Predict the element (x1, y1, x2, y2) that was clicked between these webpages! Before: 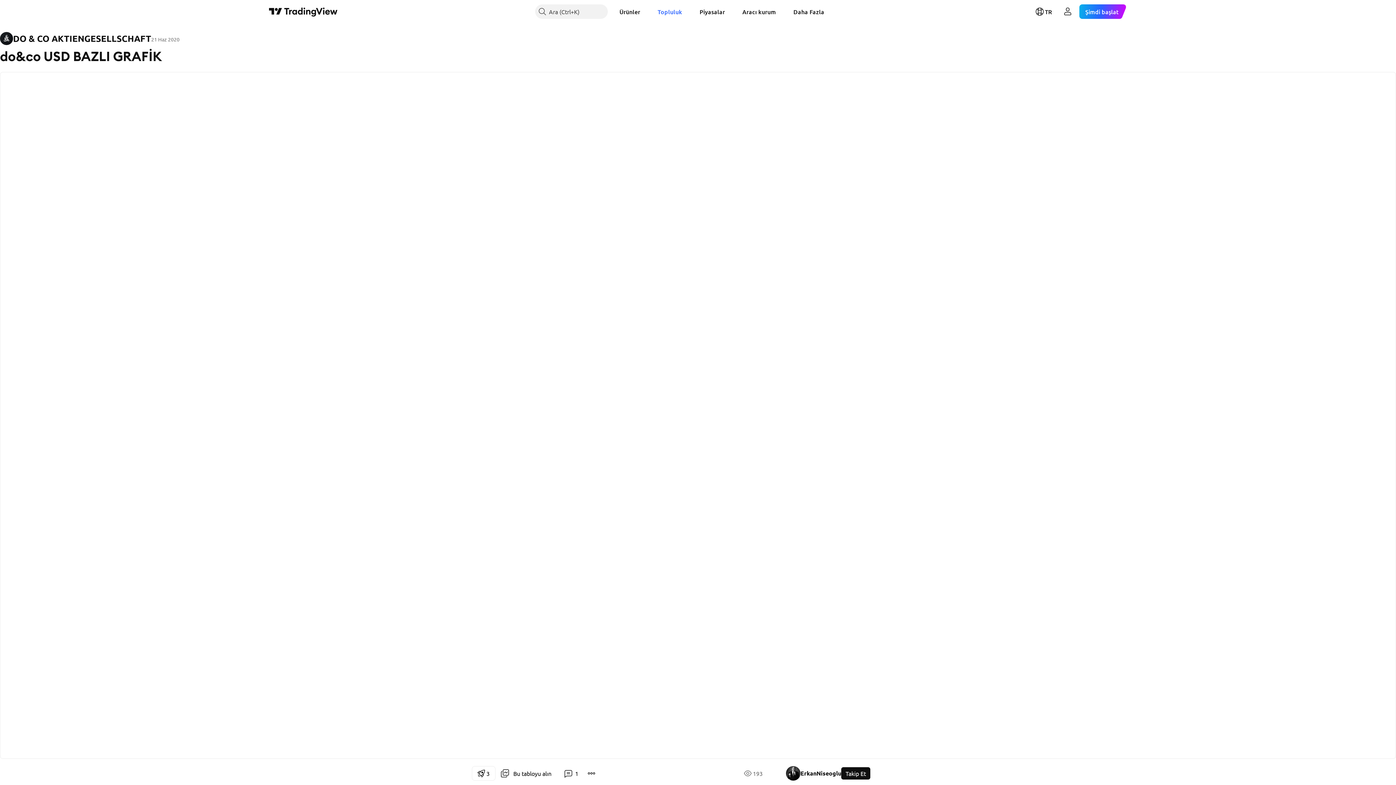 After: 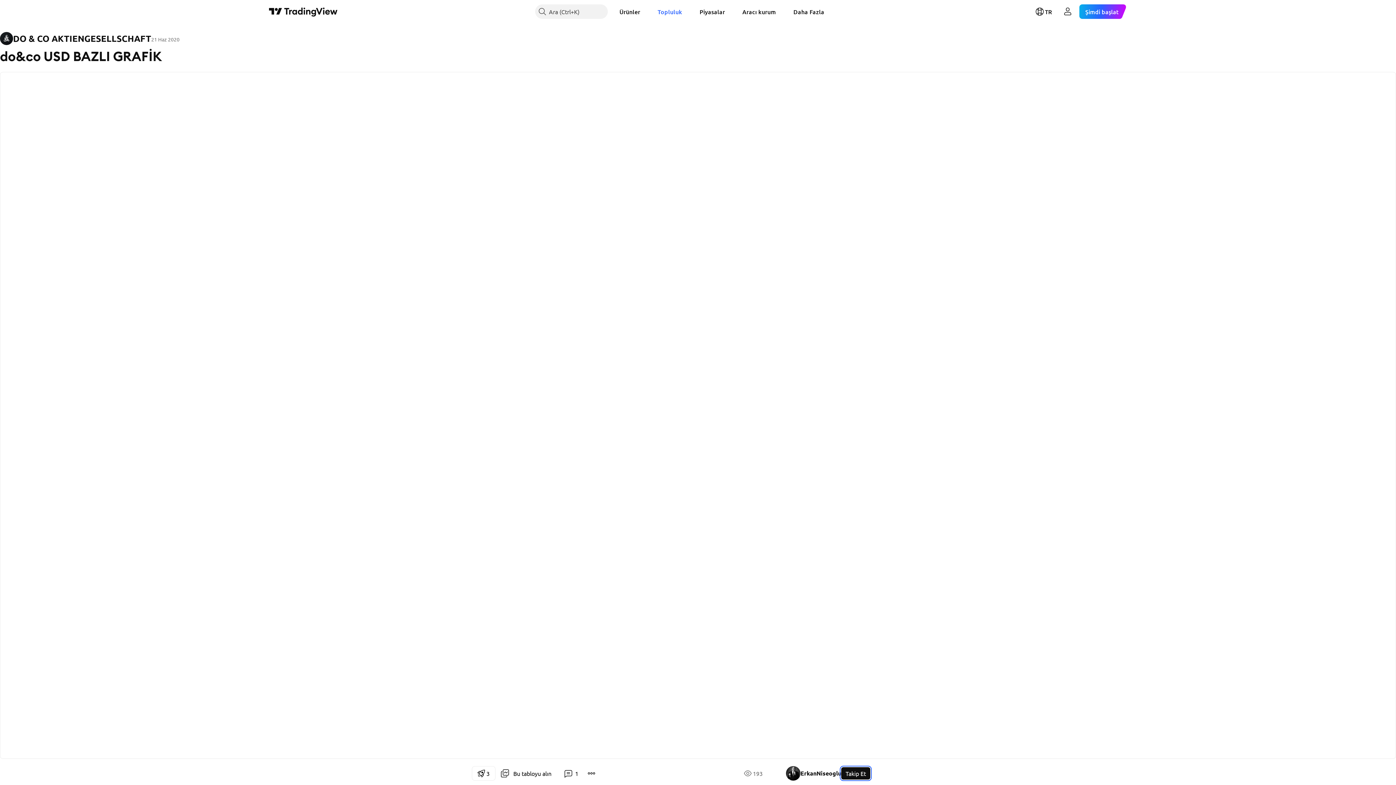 Action: label: Takip Et bbox: (841, 767, 870, 780)